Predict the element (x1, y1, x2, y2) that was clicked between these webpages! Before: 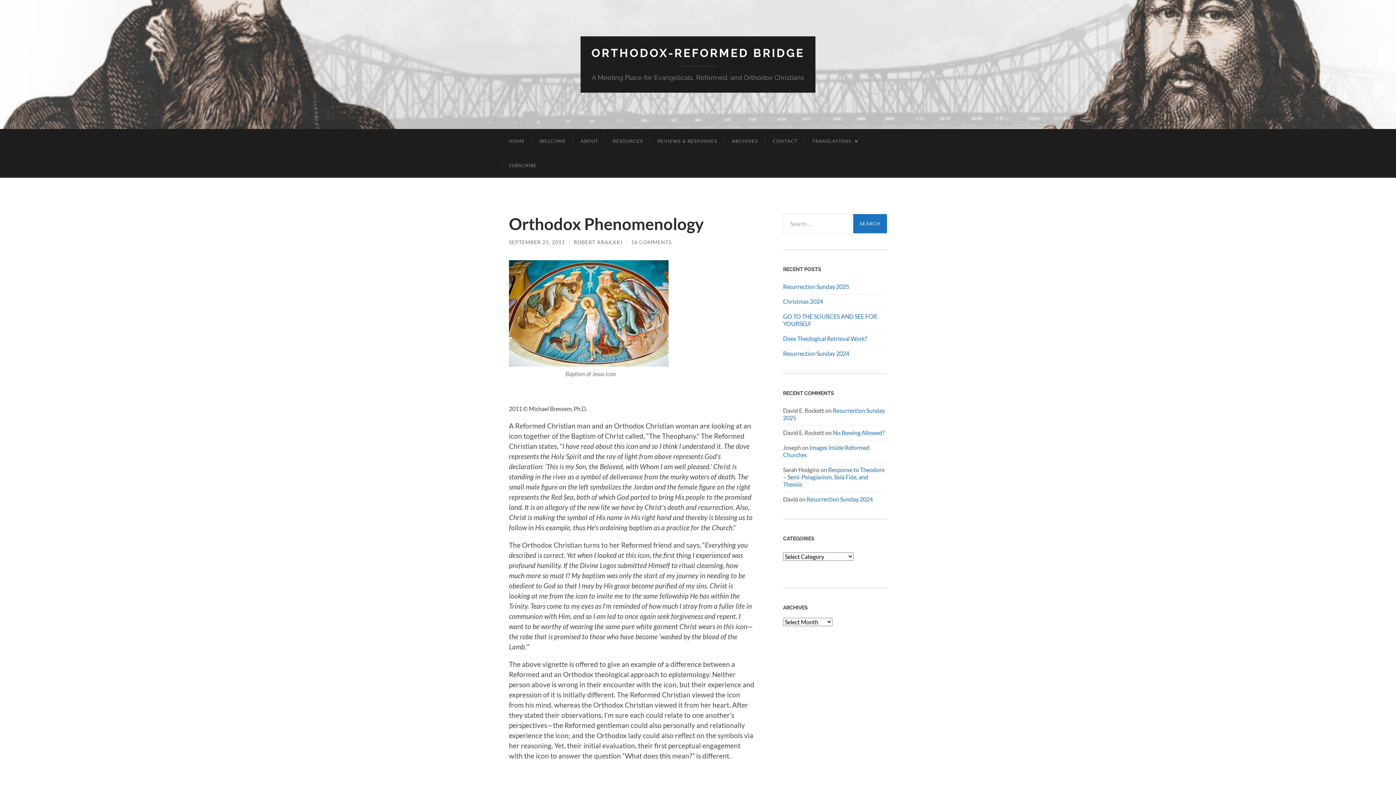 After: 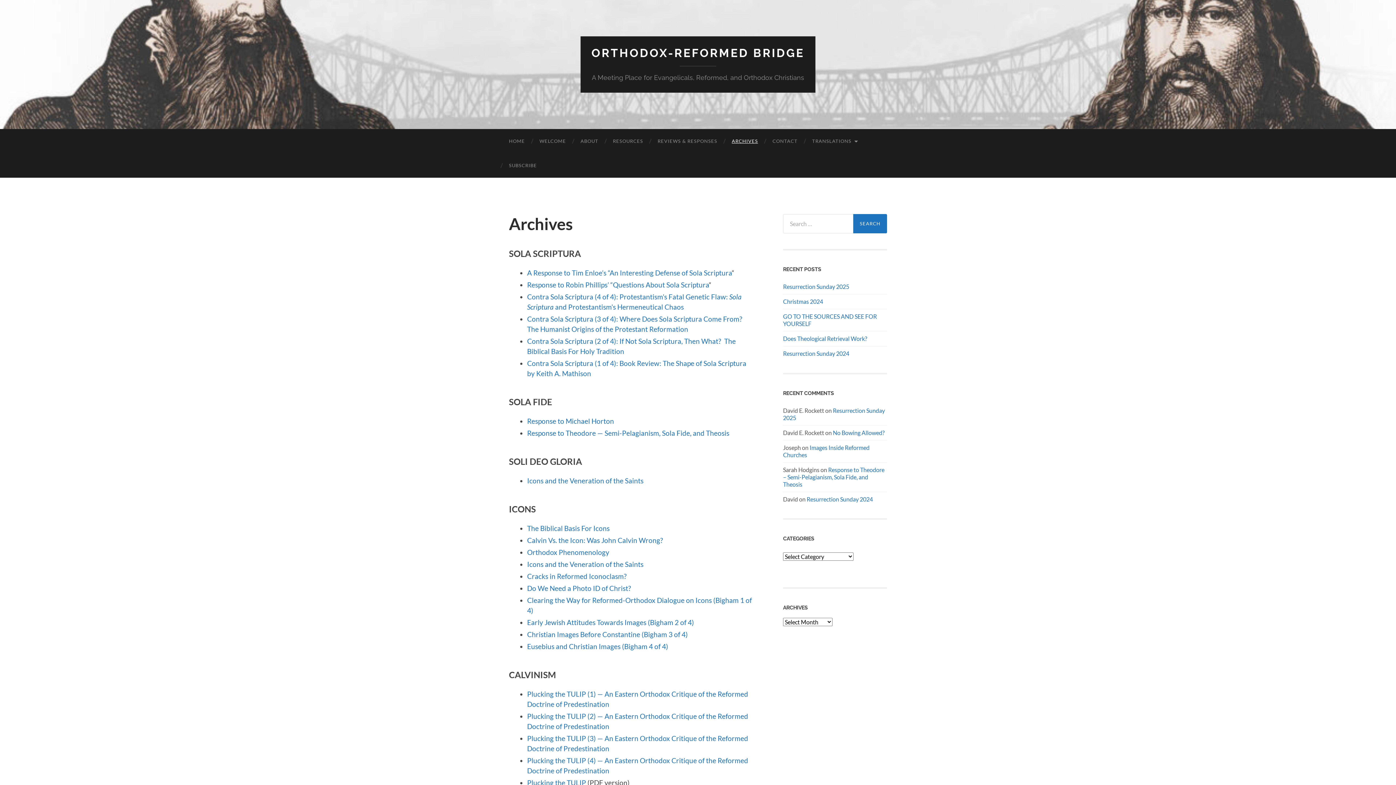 Action: bbox: (724, 129, 765, 153) label: ARCHIVES